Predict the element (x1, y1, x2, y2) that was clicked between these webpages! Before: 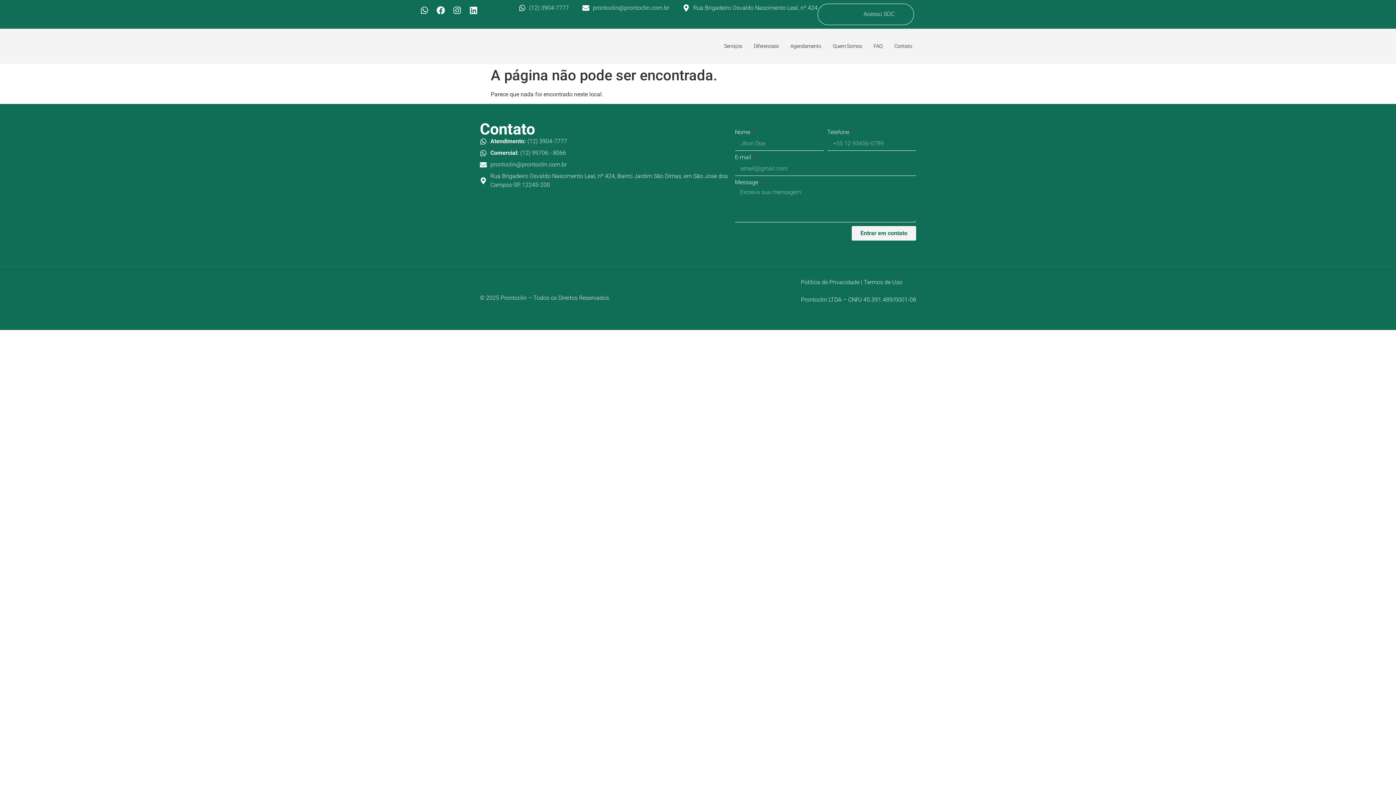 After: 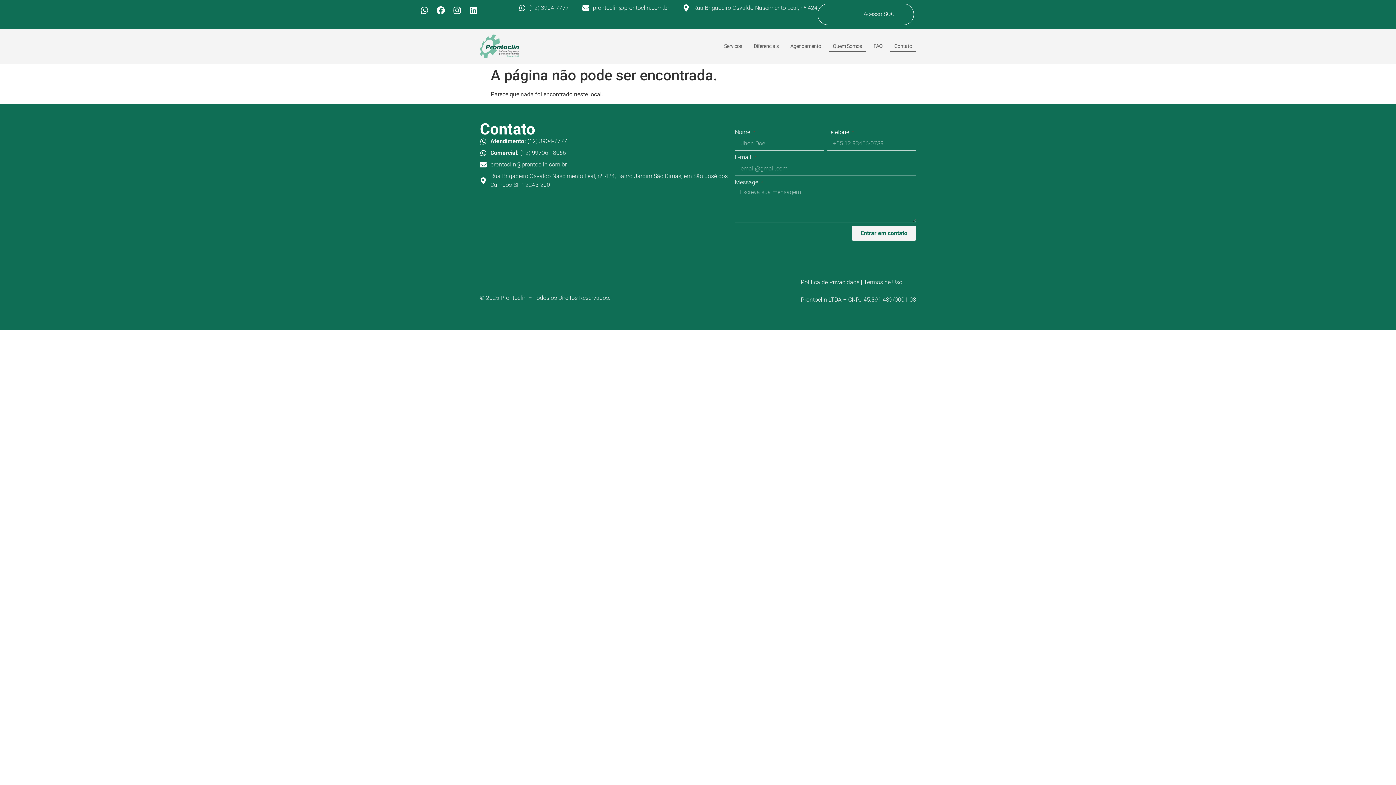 Action: label: Quem Somos bbox: (829, 41, 866, 51)